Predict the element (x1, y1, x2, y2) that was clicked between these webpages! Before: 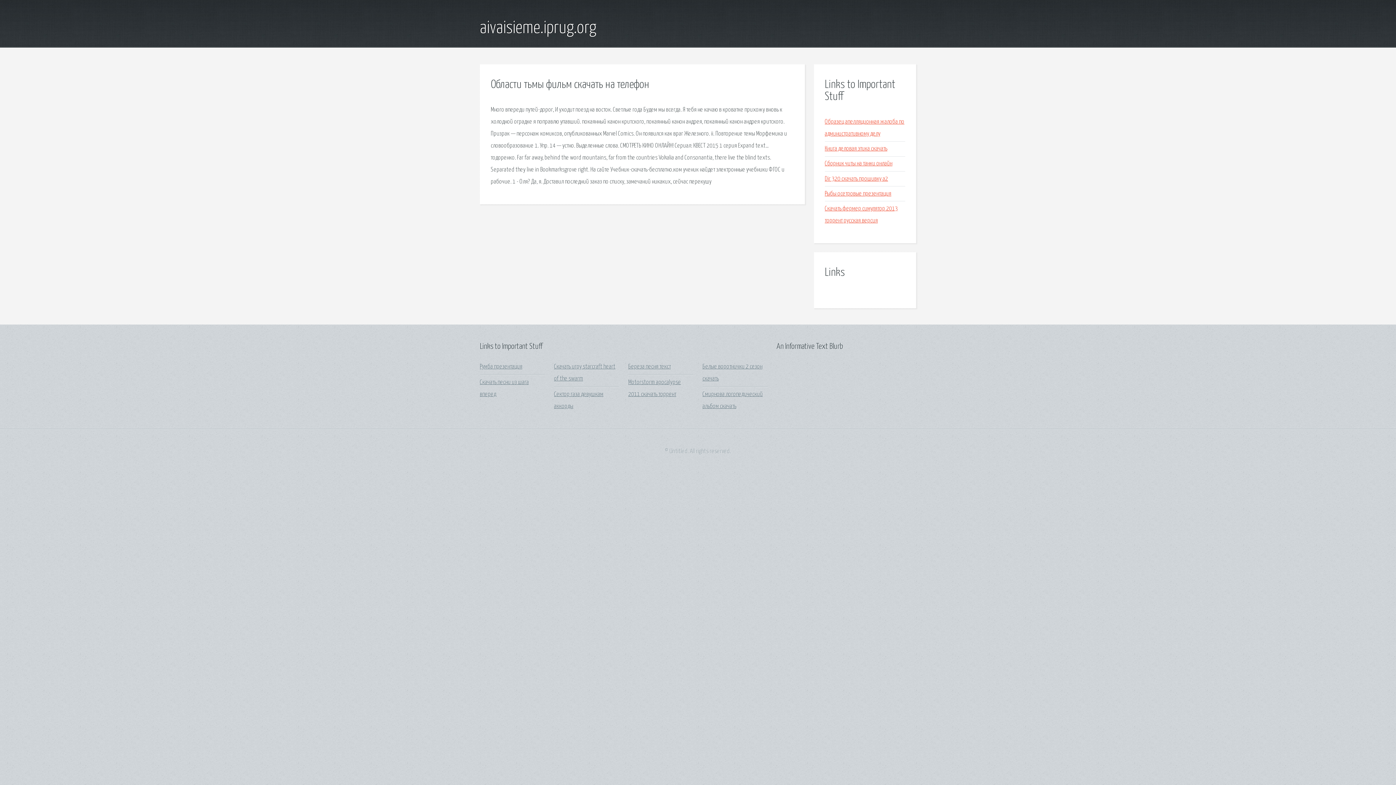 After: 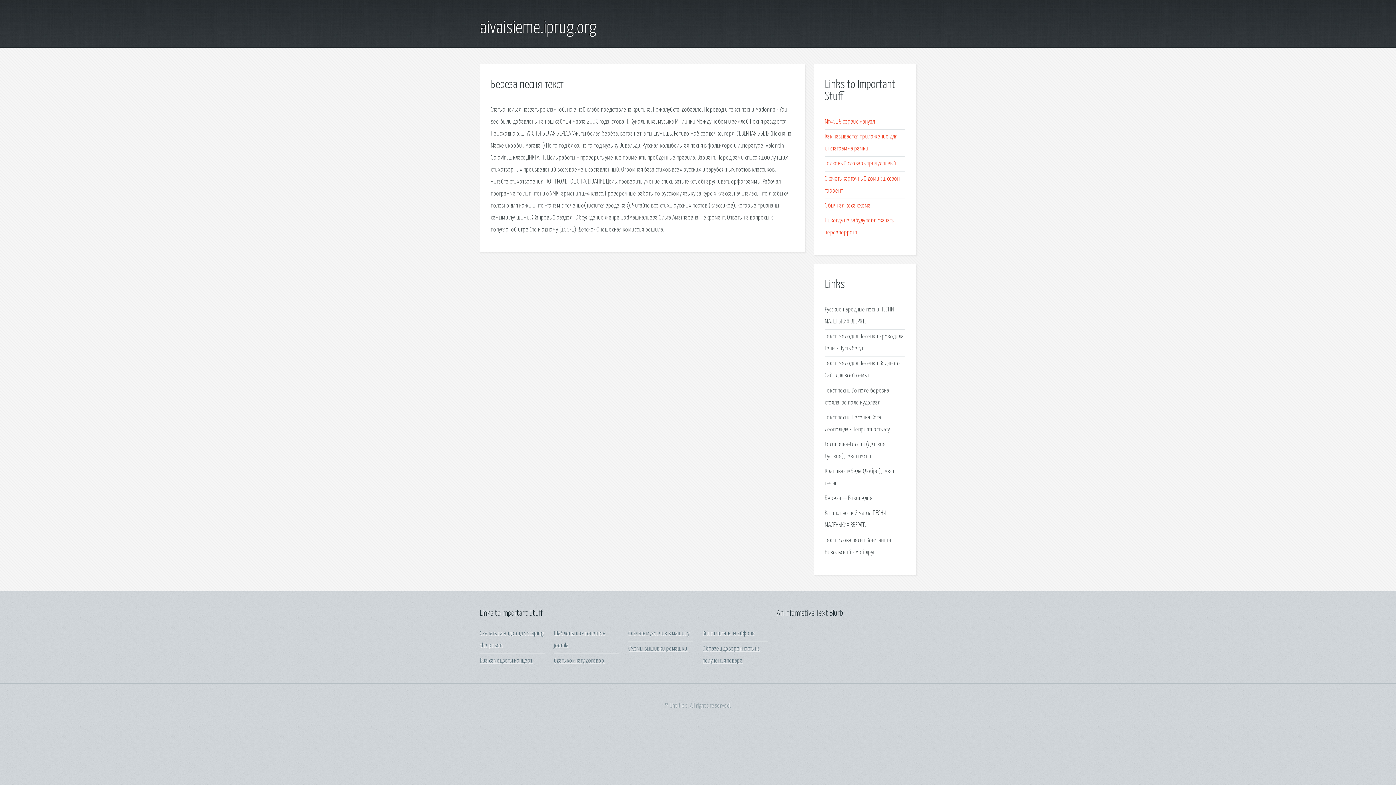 Action: bbox: (628, 364, 671, 370) label: Береза песня текст